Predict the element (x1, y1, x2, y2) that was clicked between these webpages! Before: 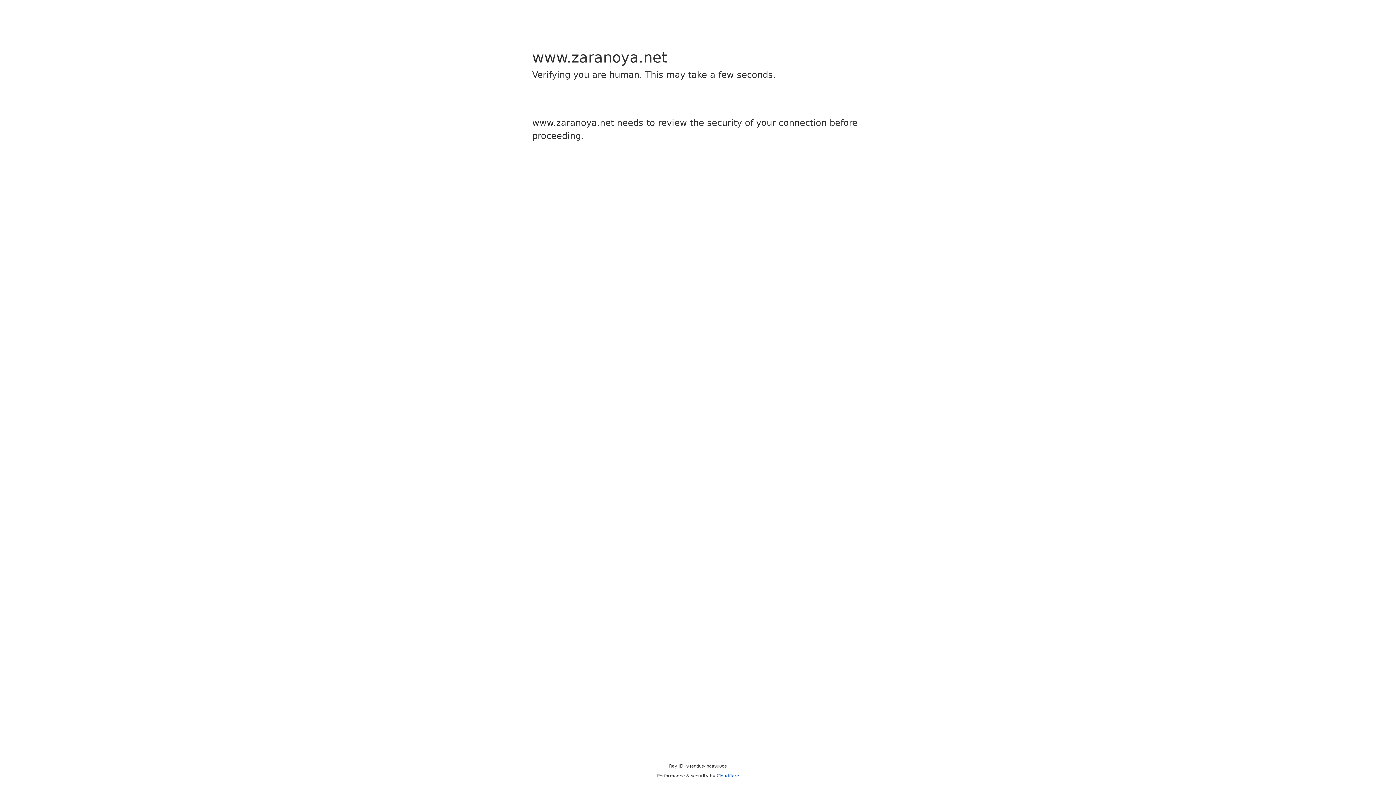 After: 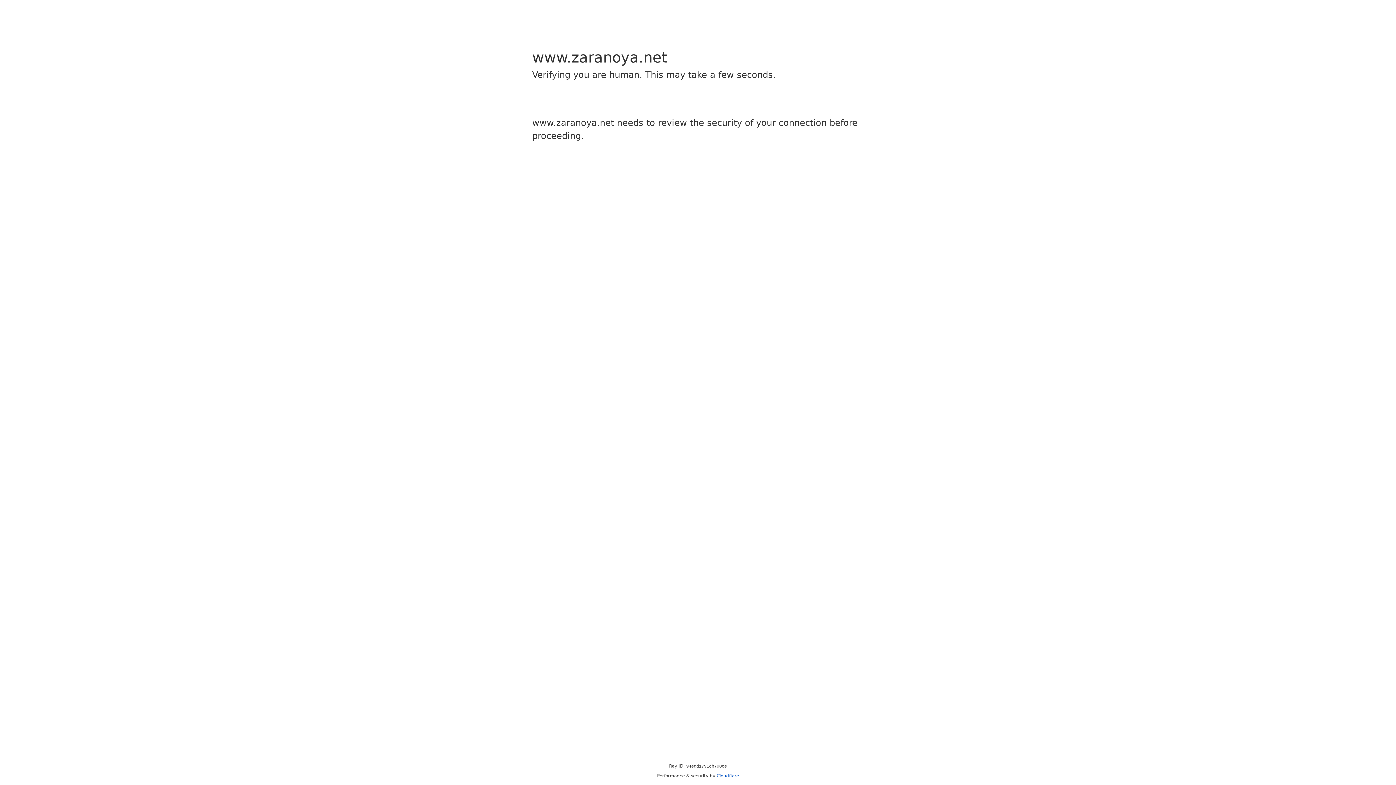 Action: bbox: (716, 773, 739, 778) label: Cloudflare